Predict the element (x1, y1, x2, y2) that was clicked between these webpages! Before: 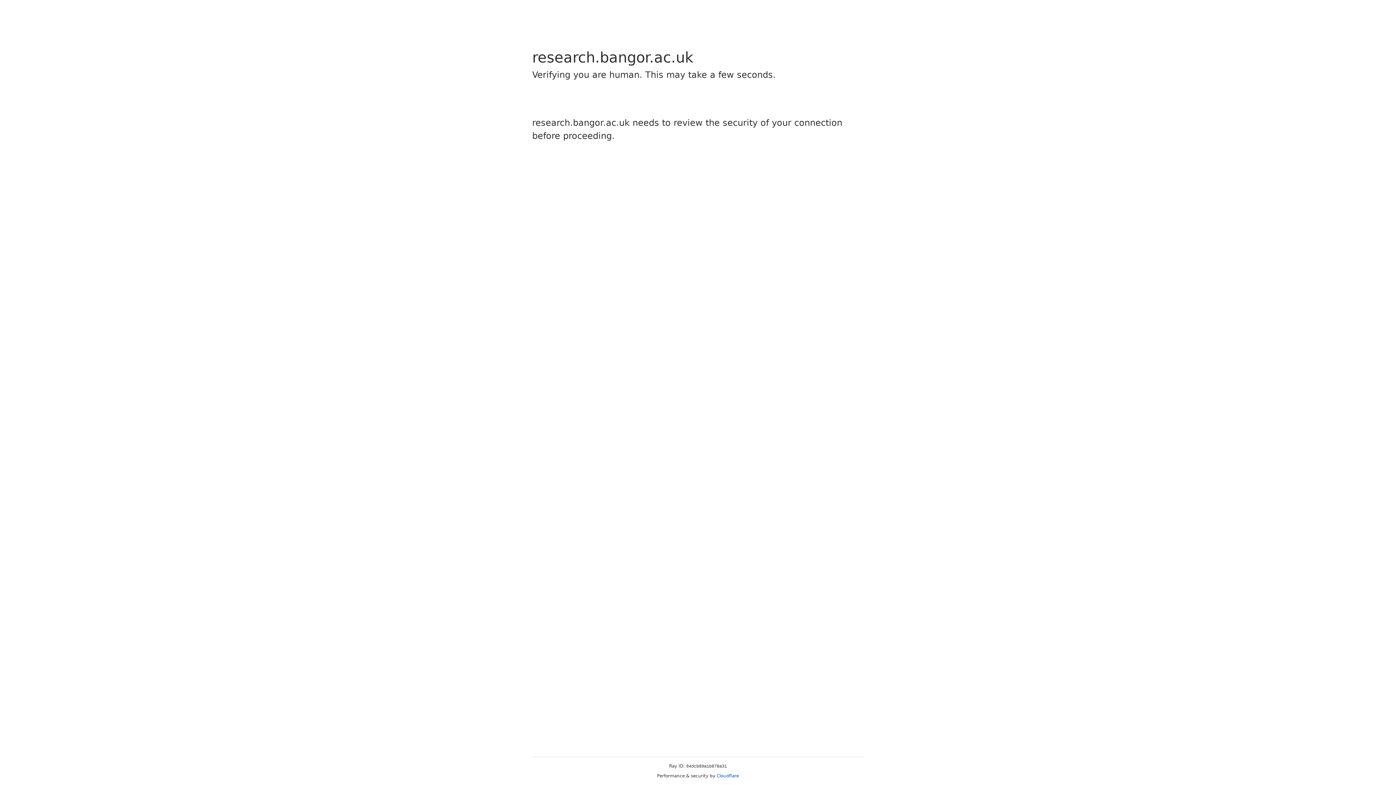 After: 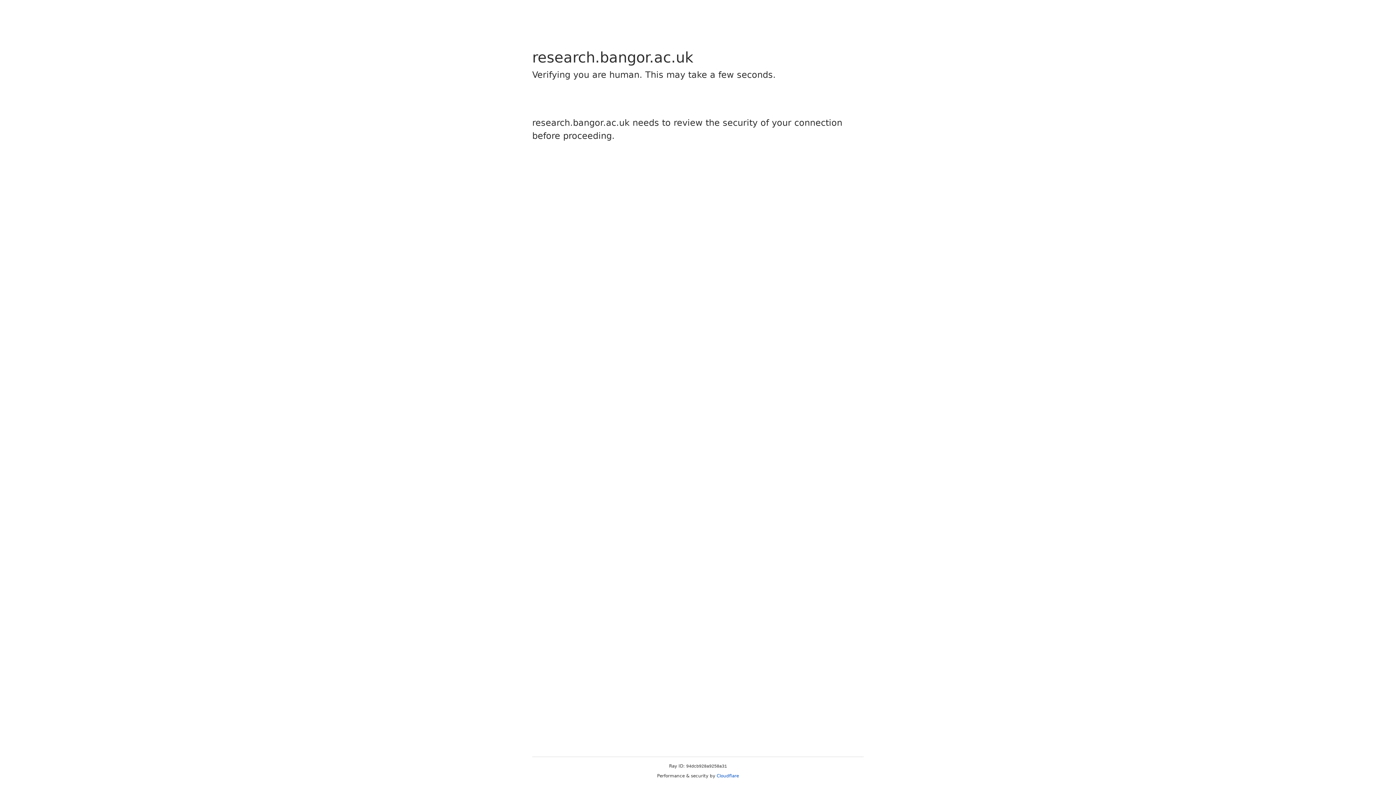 Action: label: Cloudflare bbox: (716, 773, 739, 778)